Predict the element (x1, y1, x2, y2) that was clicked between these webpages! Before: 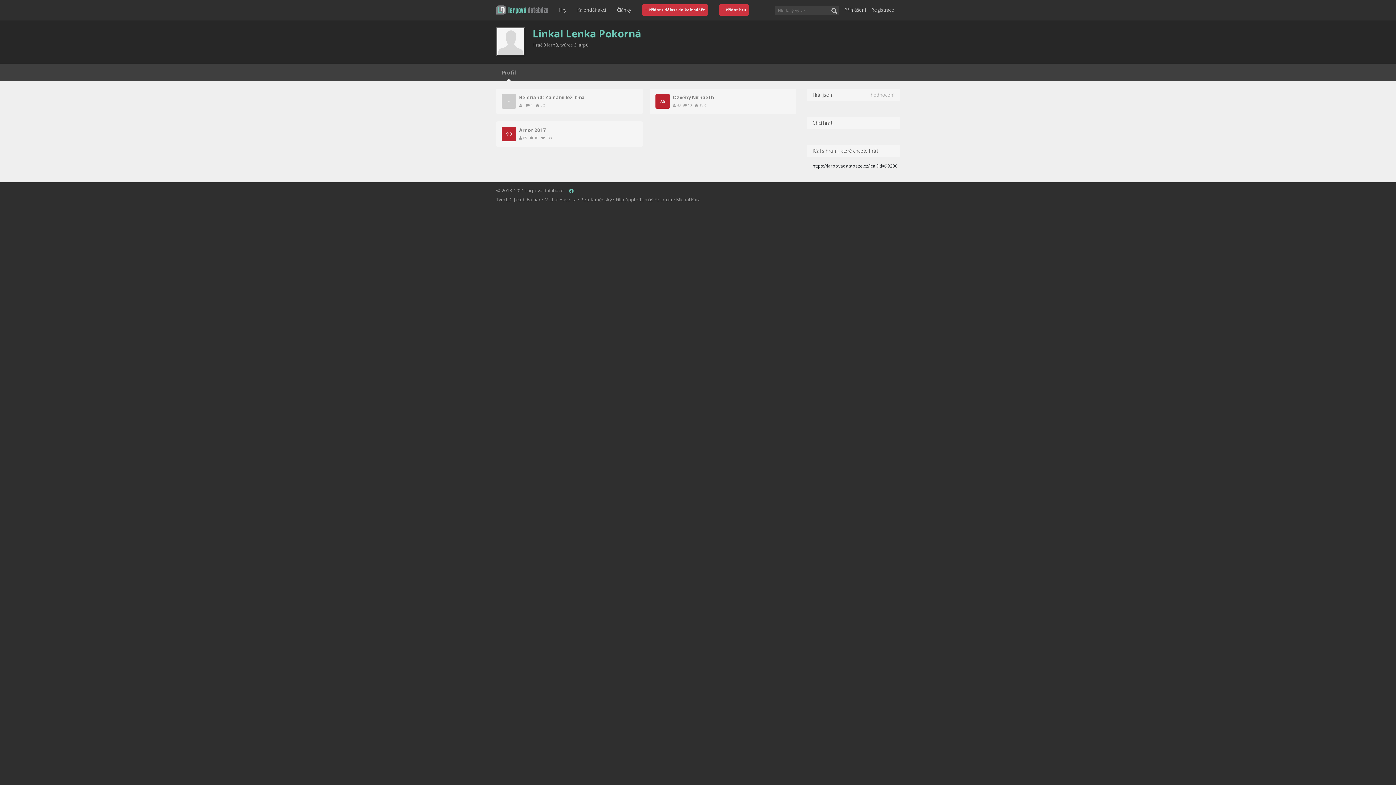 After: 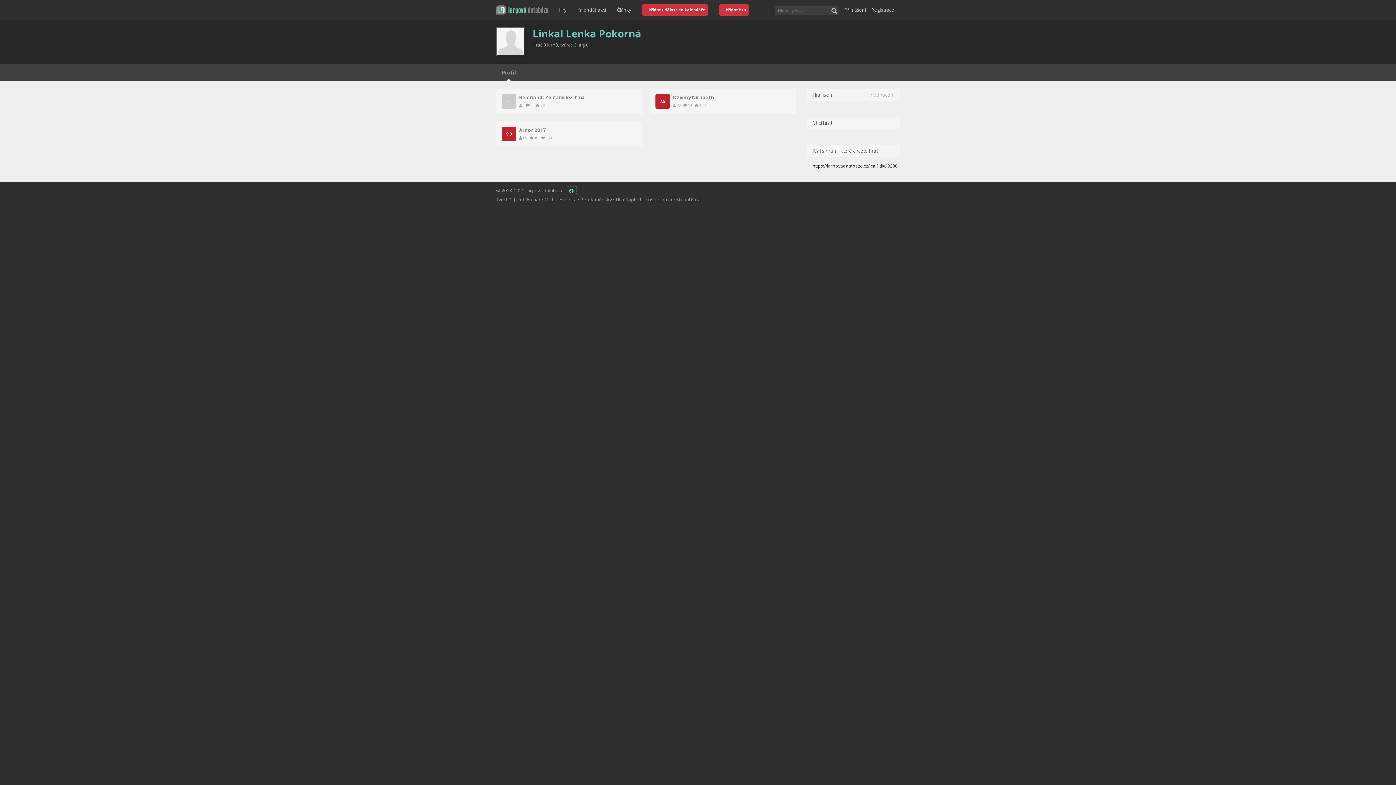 Action: bbox: (567, 187, 575, 194)